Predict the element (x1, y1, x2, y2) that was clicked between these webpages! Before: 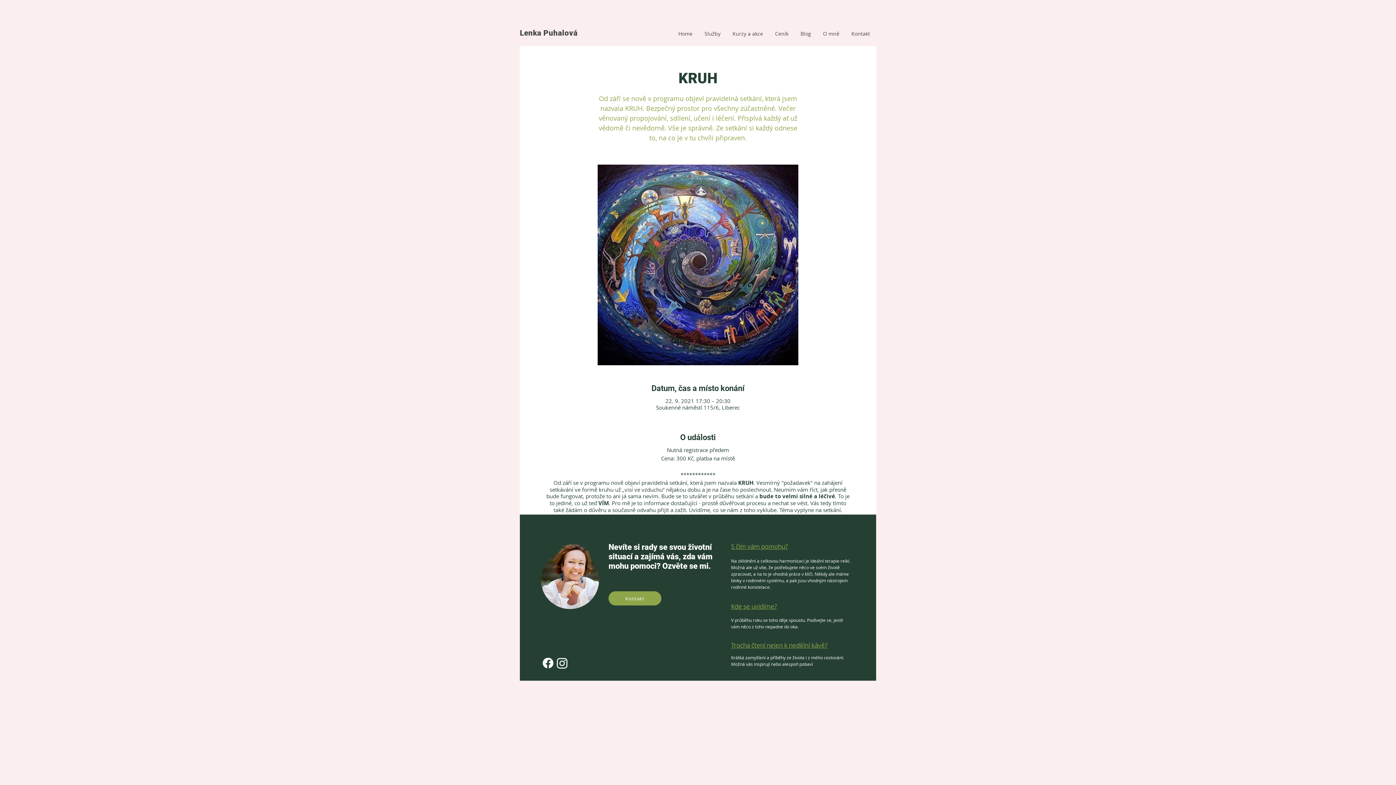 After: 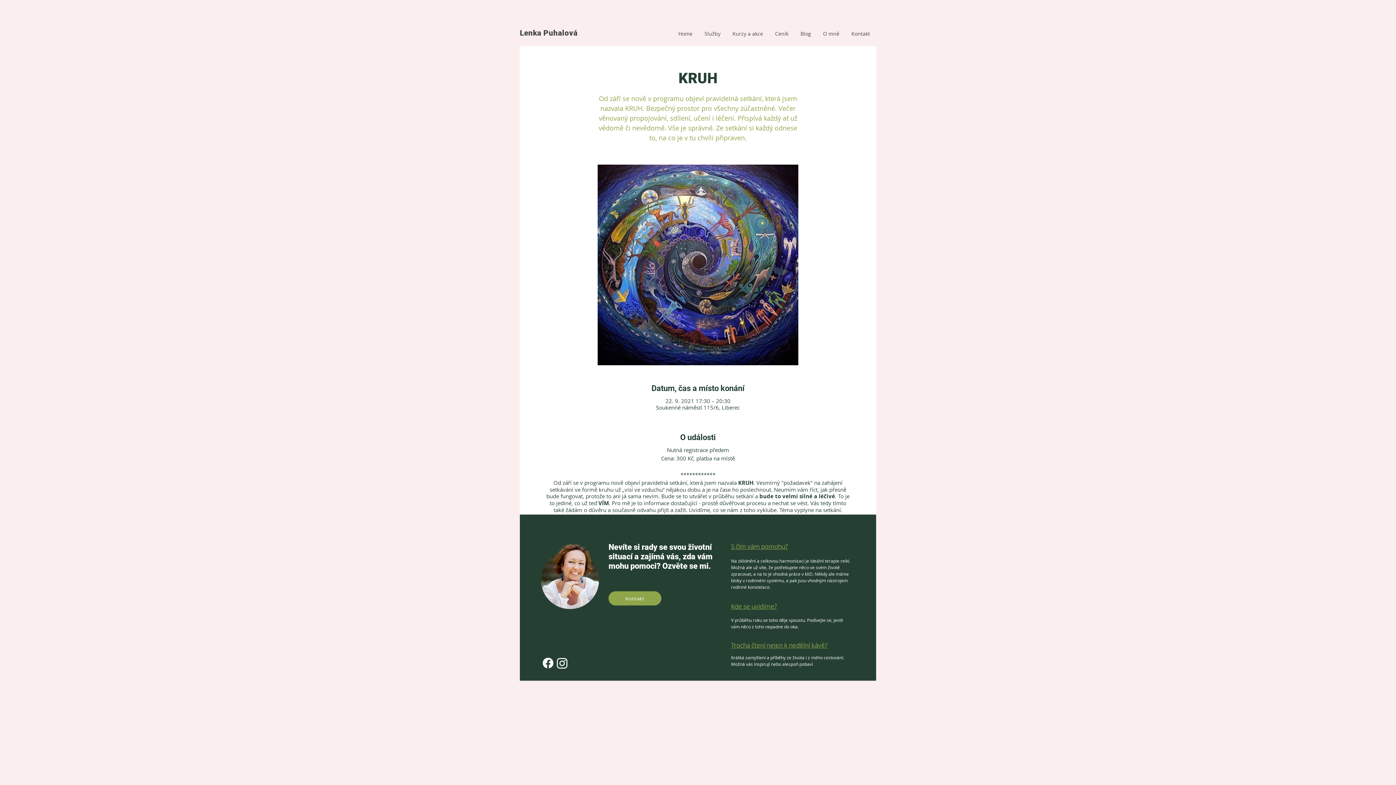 Action: bbox: (731, 602, 777, 610) label: Kde se uvidíme?